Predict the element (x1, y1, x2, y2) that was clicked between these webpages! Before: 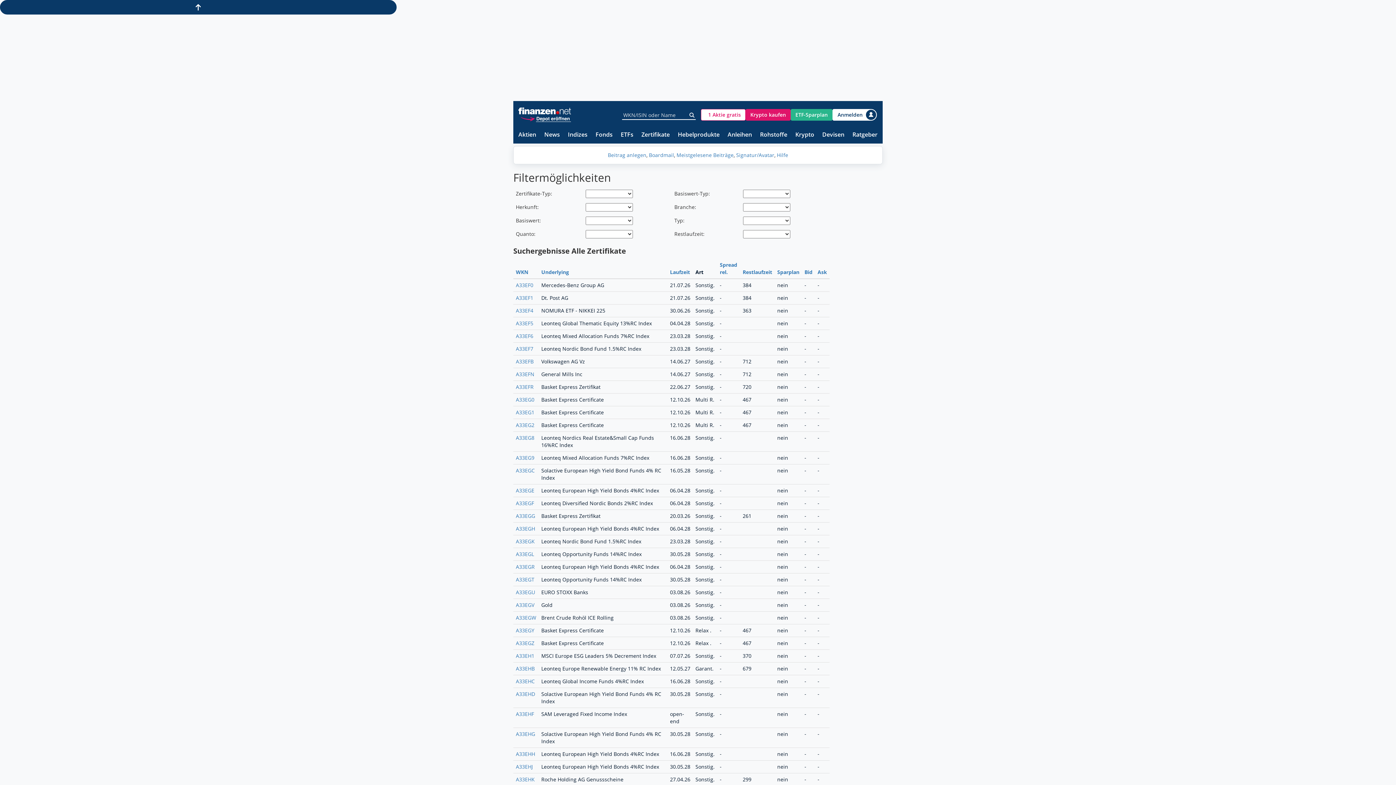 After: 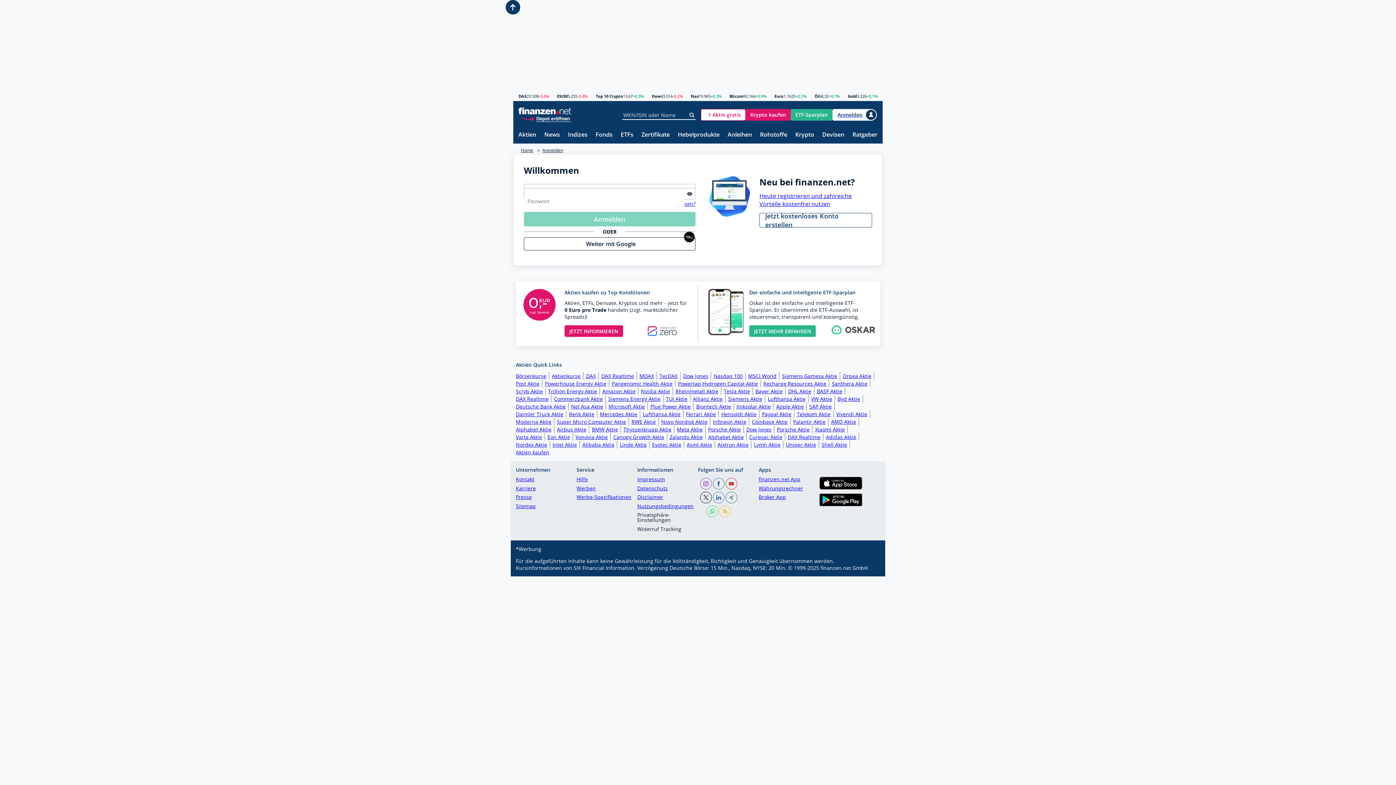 Action: label: Boardmail bbox: (649, 151, 674, 158)